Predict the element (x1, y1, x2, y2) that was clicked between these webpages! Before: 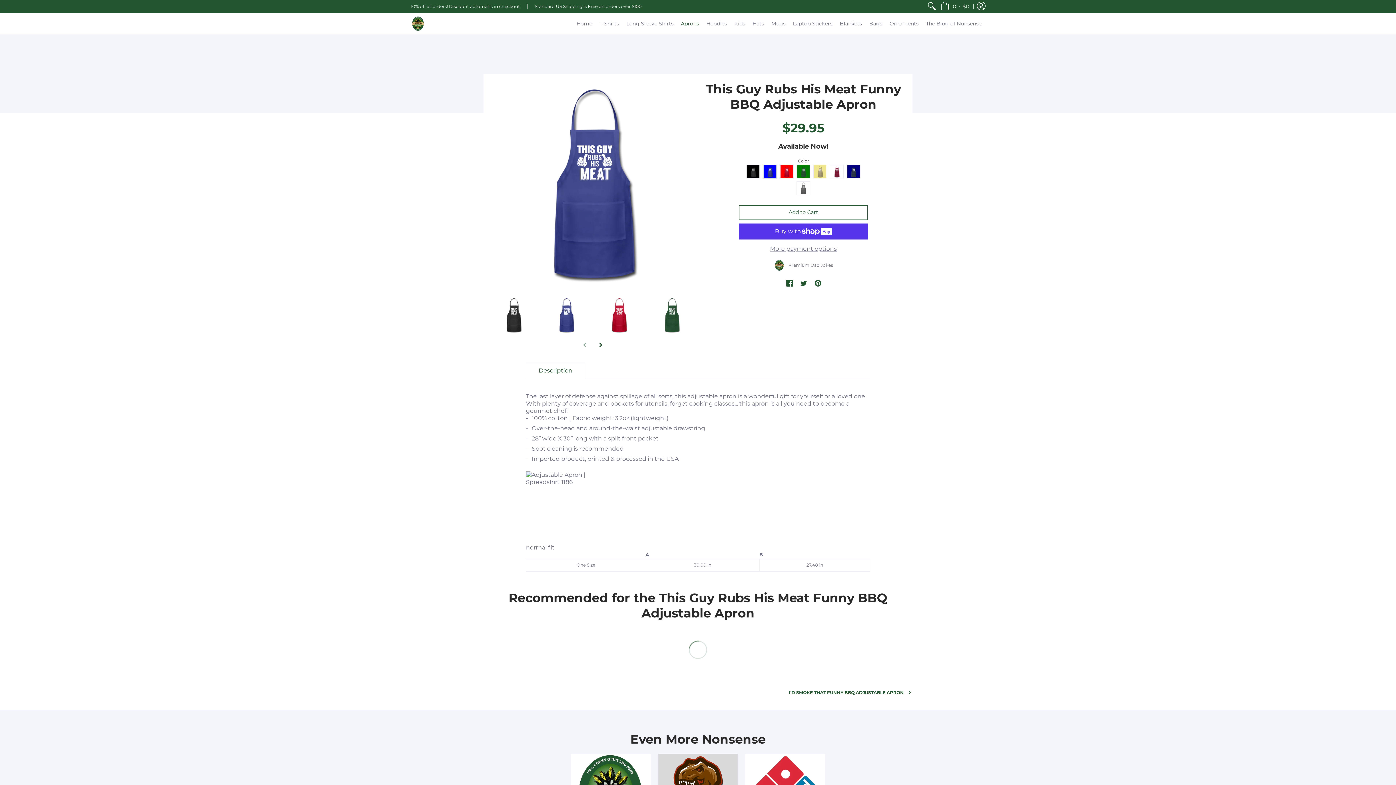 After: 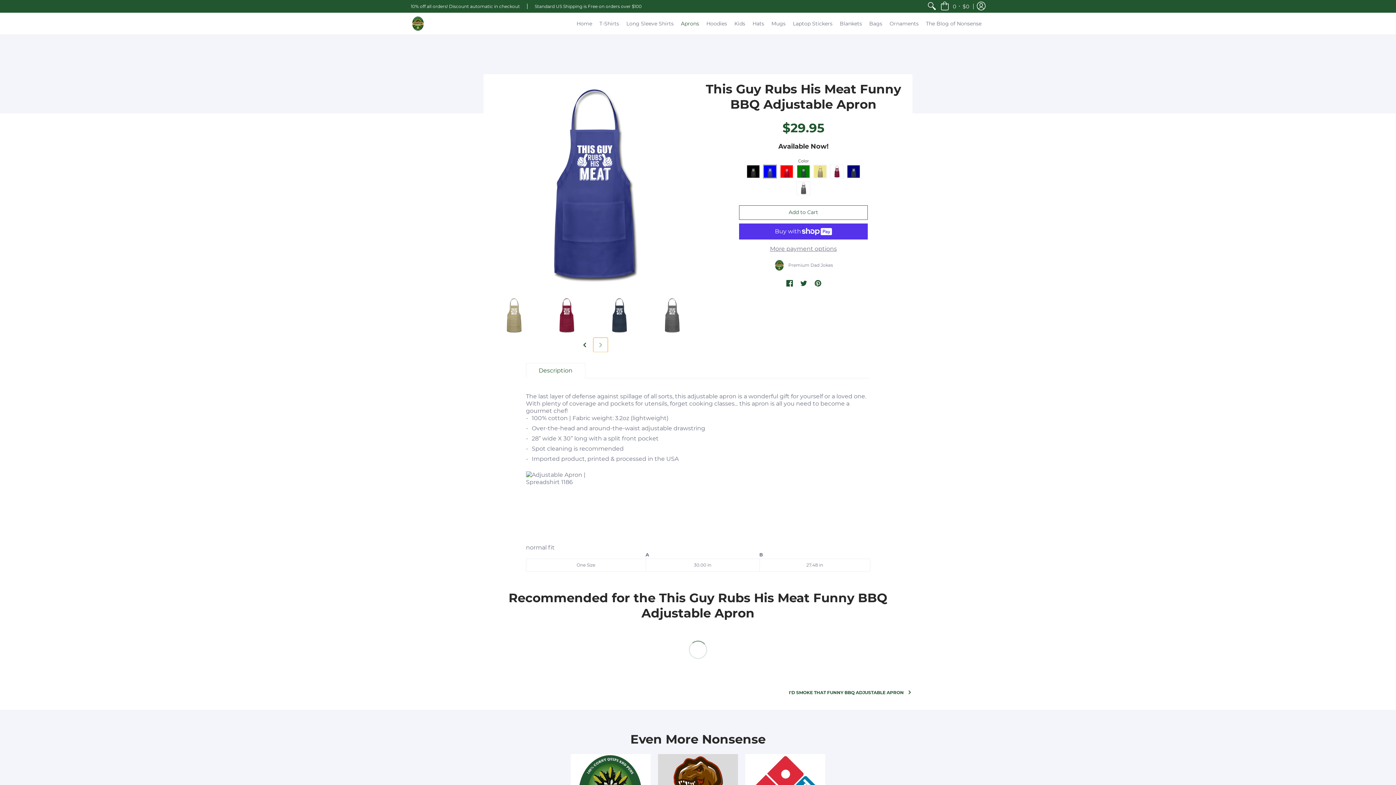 Action: label: Next slide bbox: (593, 337, 608, 352)